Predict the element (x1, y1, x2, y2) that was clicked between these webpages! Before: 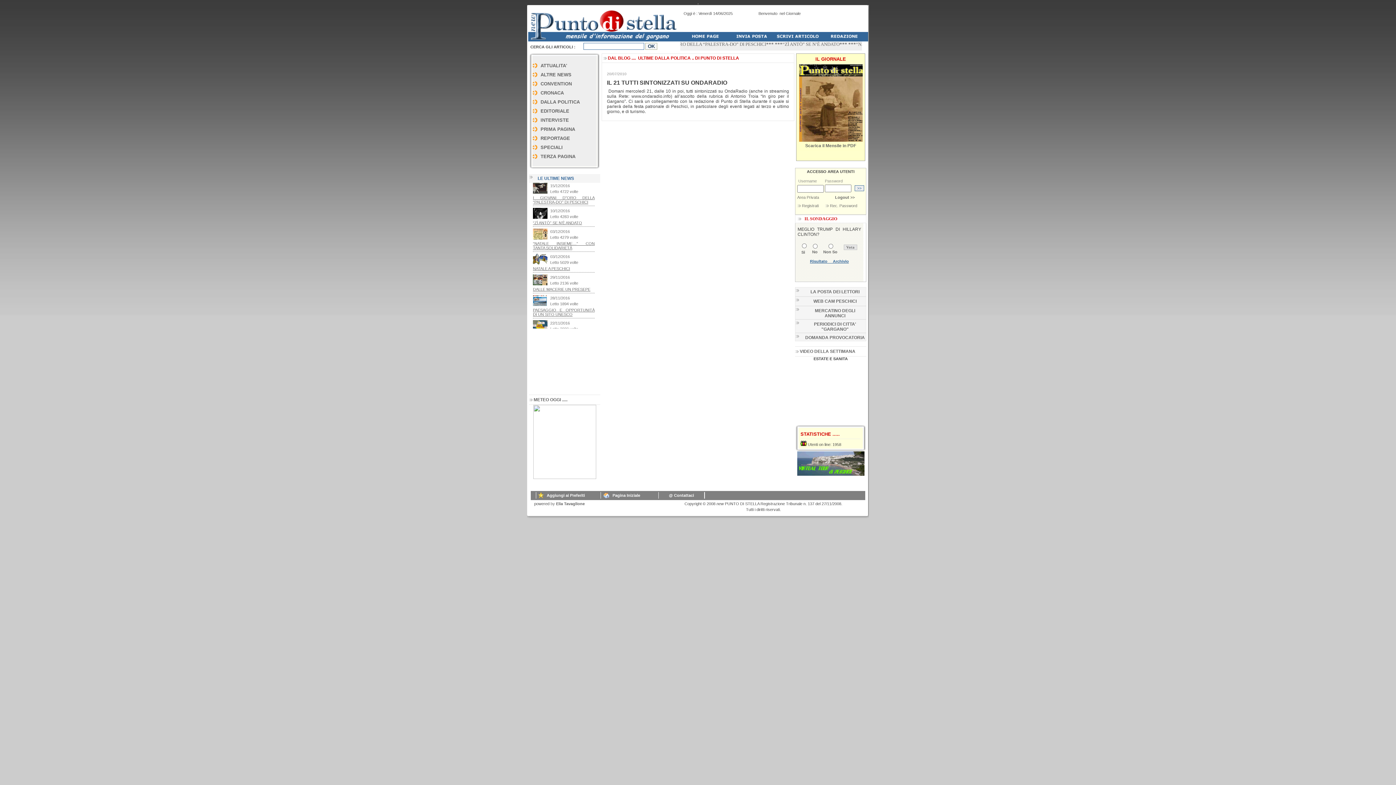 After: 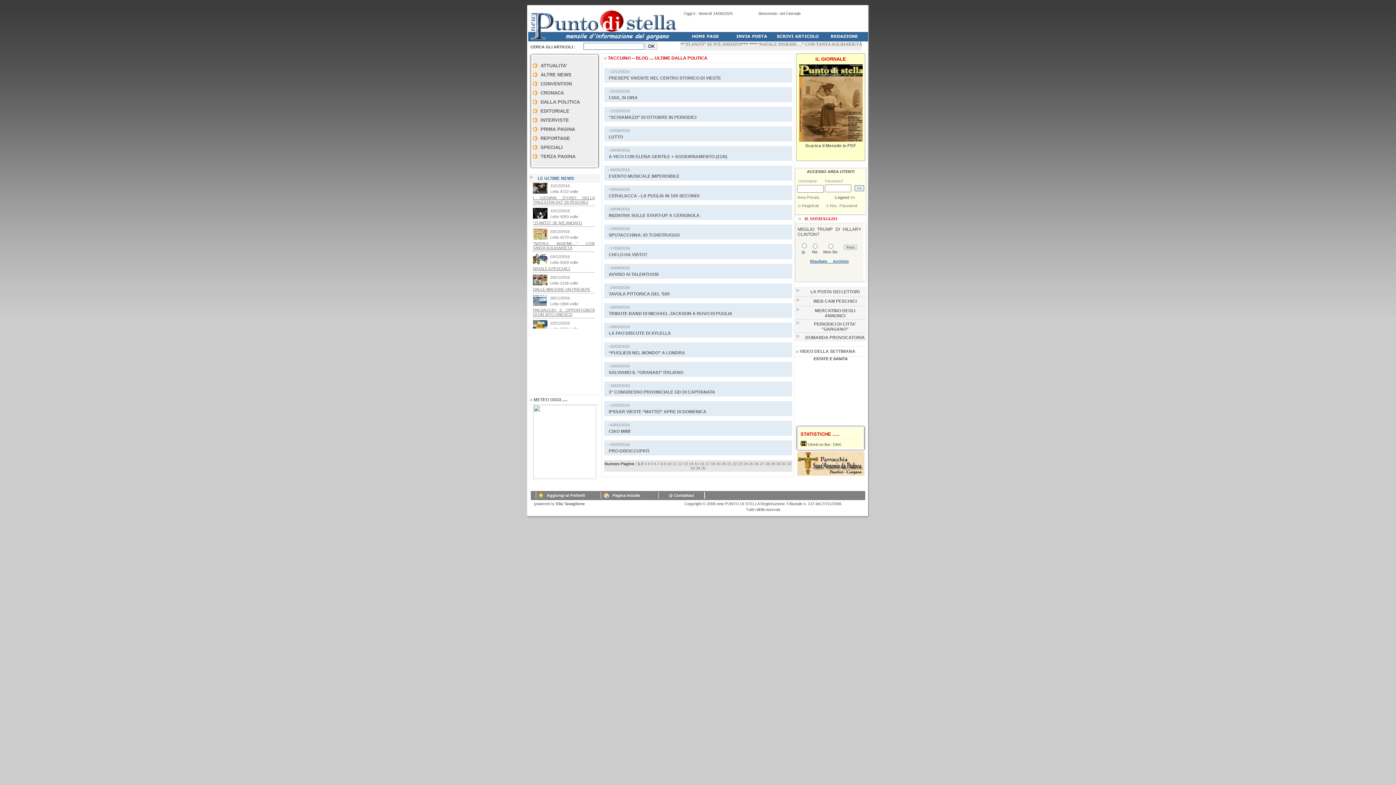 Action: label: DALLA POLITICA bbox: (540, 99, 580, 104)